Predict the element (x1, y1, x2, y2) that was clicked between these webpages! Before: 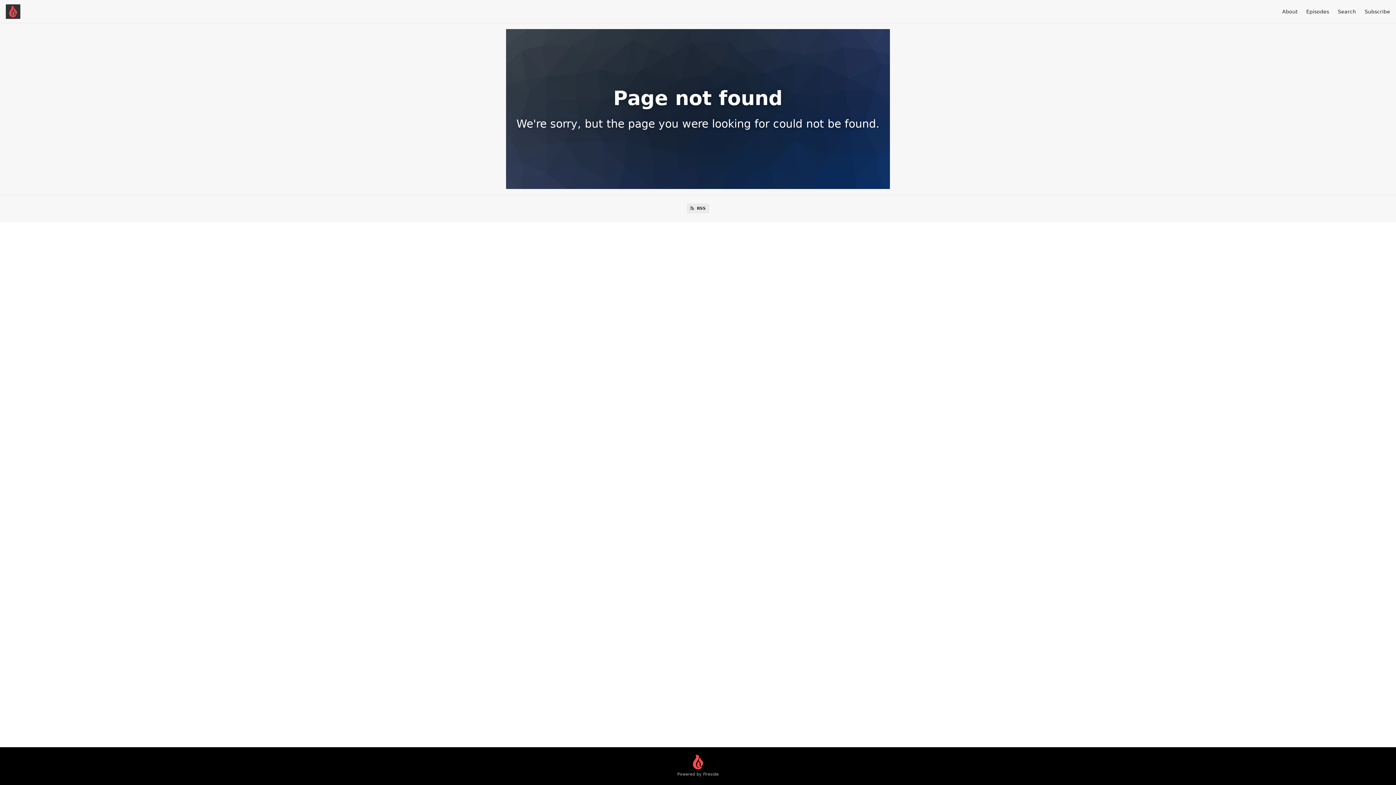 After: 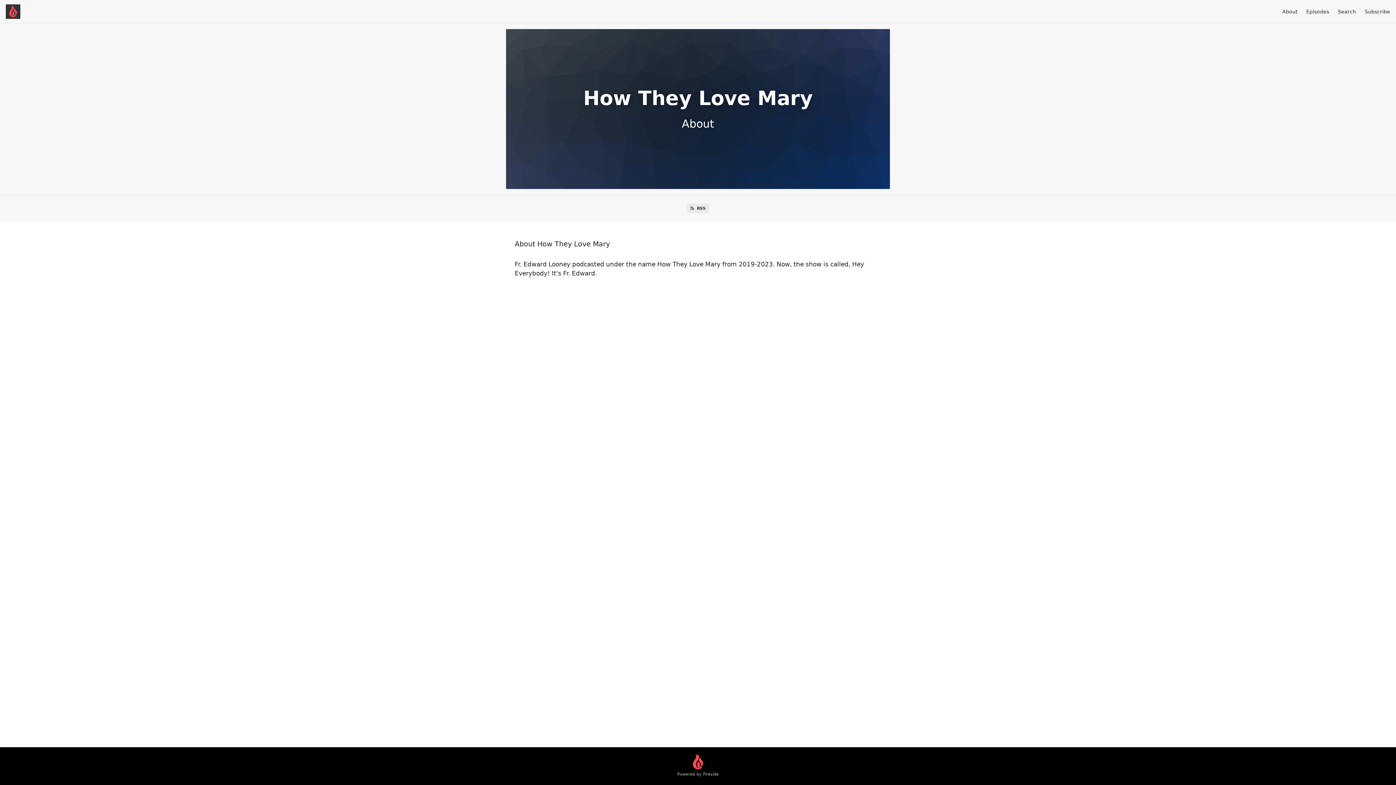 Action: bbox: (1282, 8, 1297, 14) label: About